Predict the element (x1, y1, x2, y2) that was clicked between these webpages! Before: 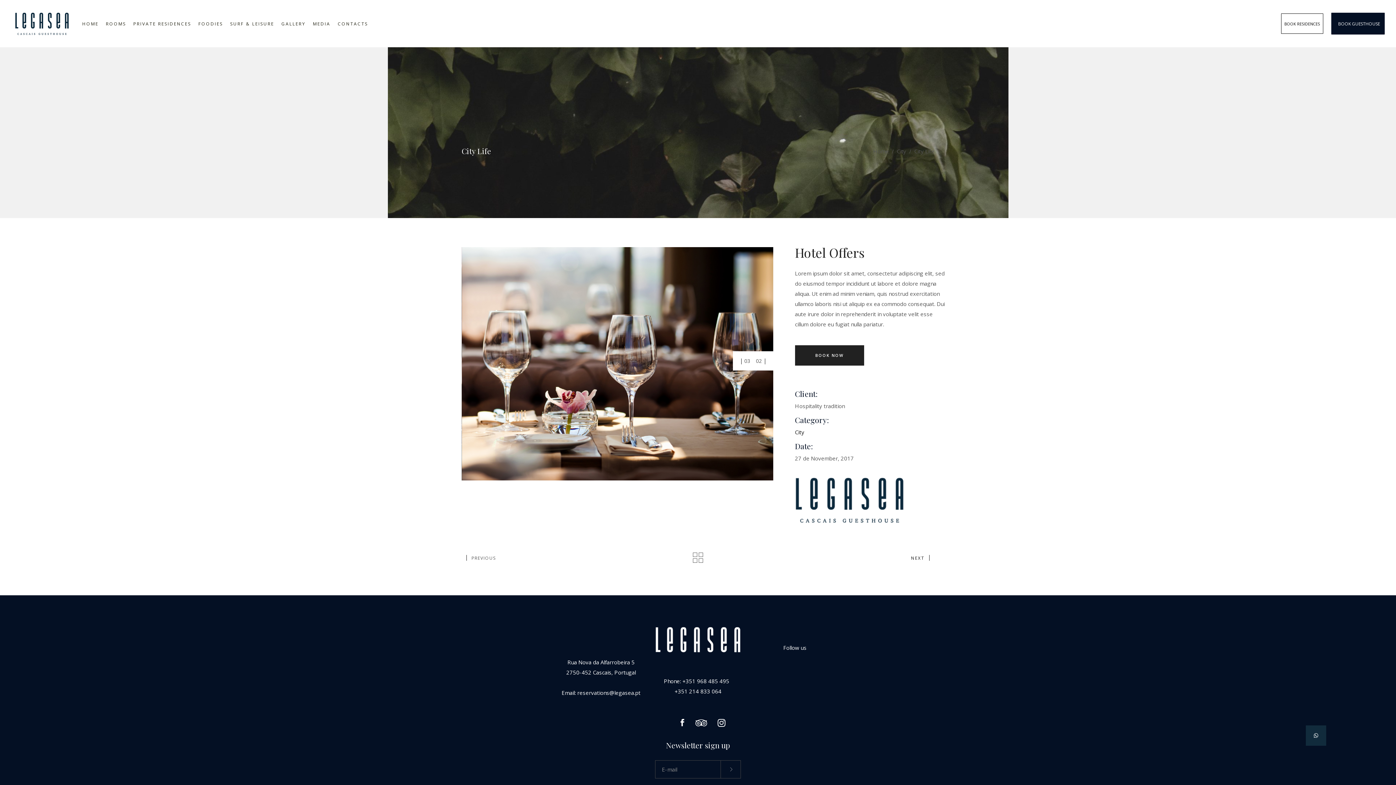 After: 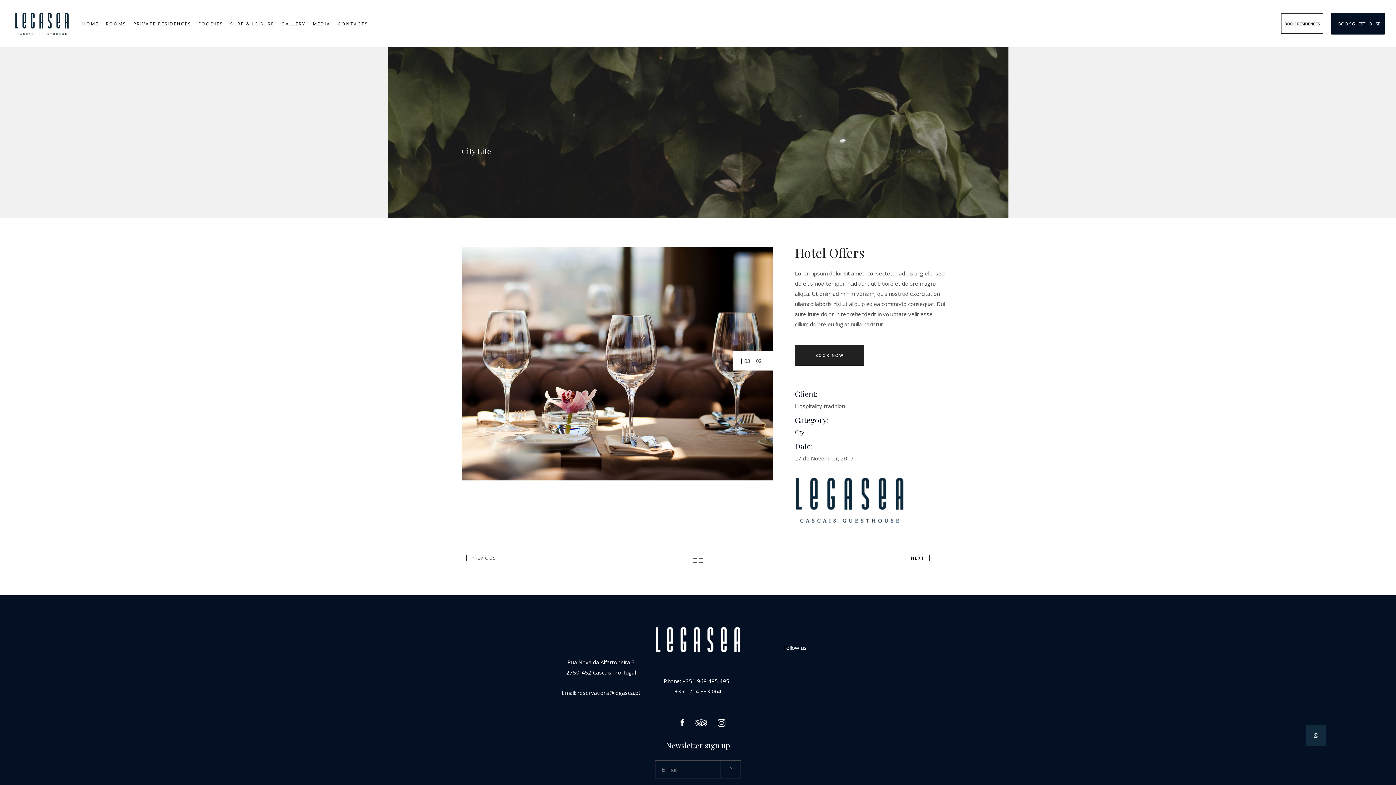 Action: bbox: (692, 552, 704, 563)